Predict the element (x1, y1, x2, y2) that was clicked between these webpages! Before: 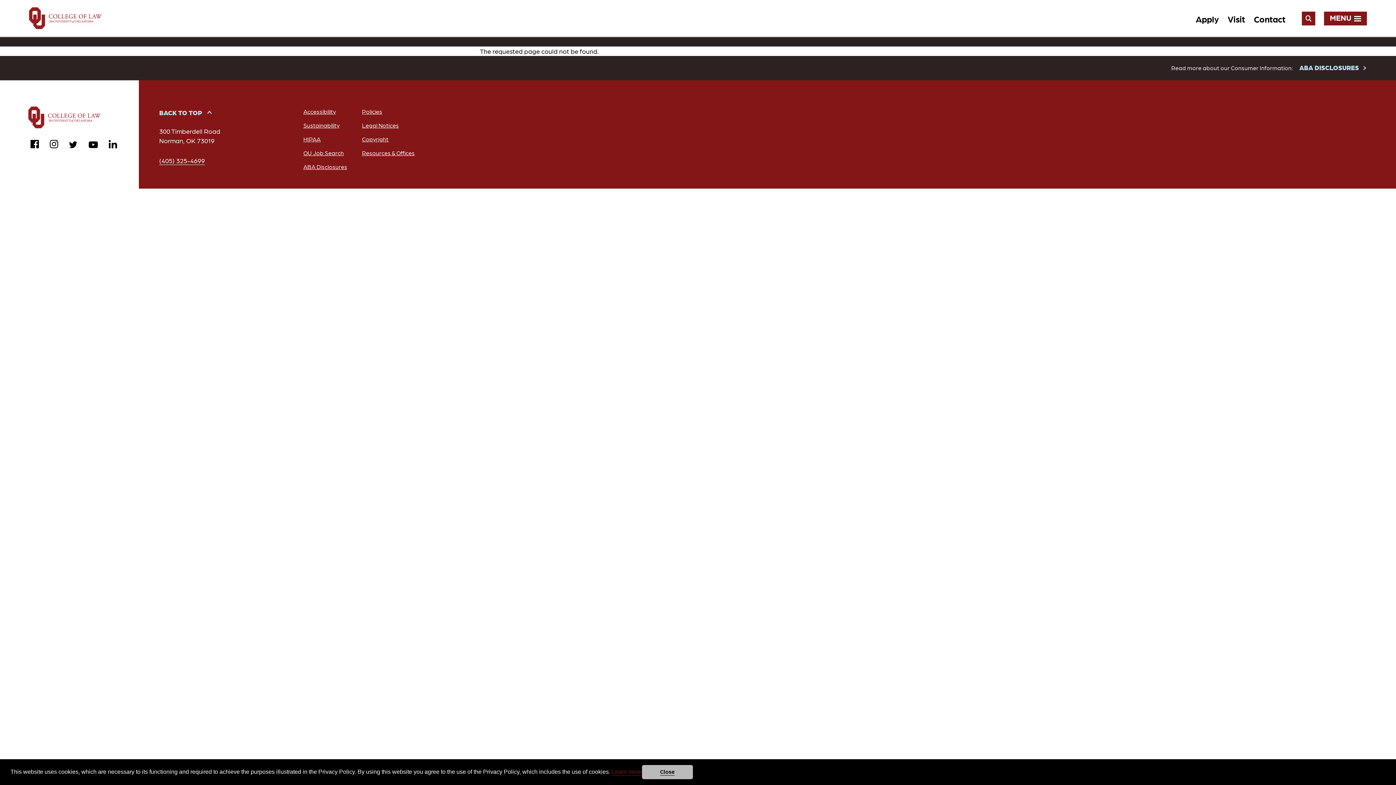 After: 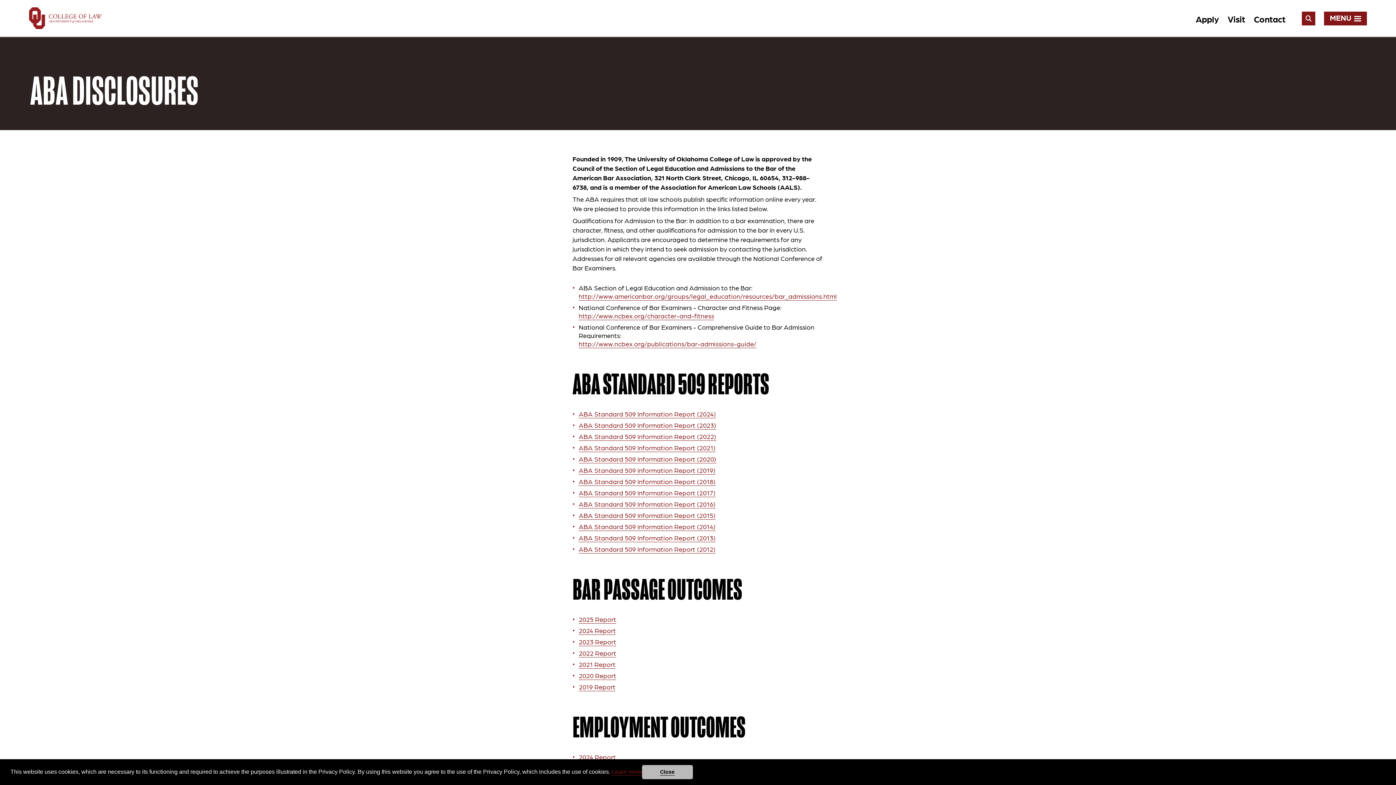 Action: bbox: (303, 162, 347, 170) label: ABA Disclosures